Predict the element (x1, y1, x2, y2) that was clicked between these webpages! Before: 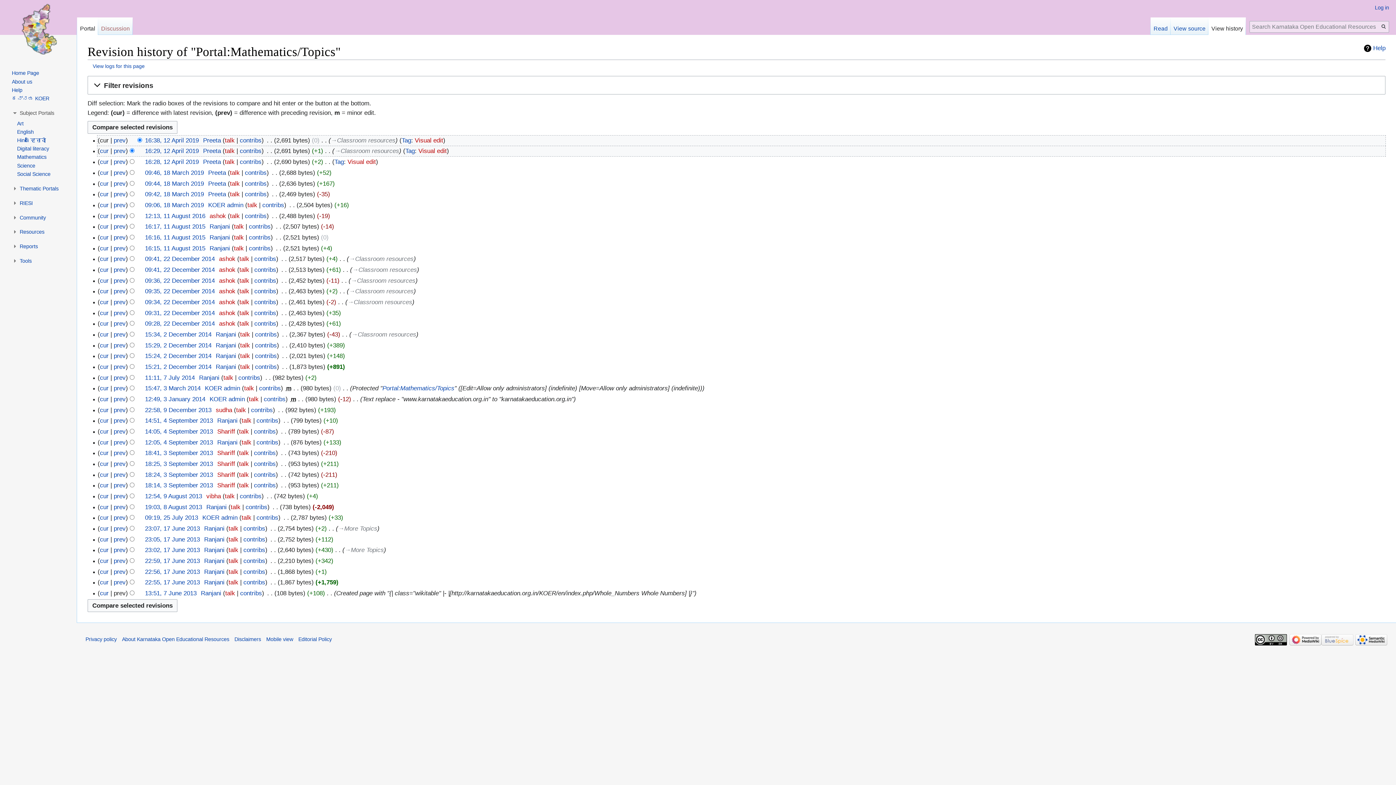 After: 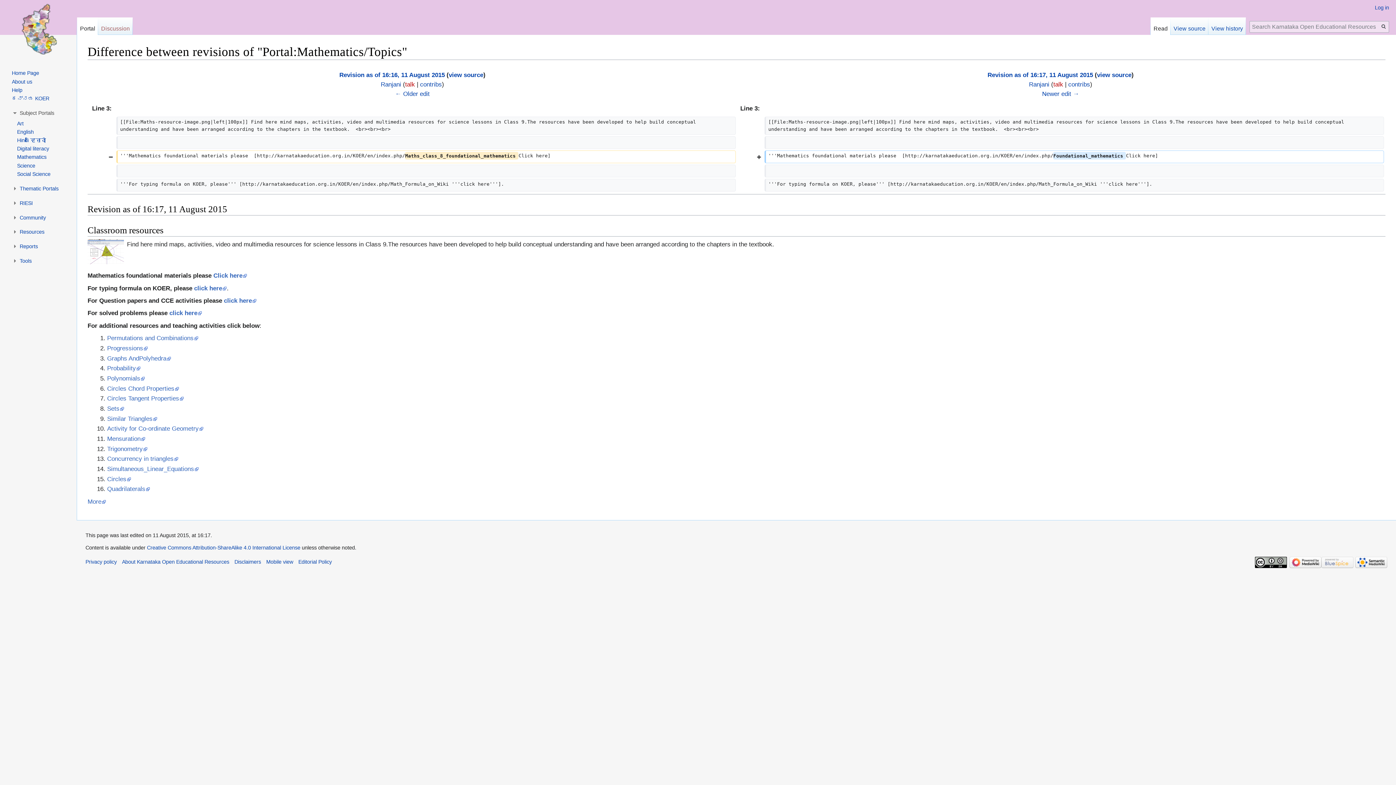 Action: label: prev bbox: (113, 223, 125, 230)